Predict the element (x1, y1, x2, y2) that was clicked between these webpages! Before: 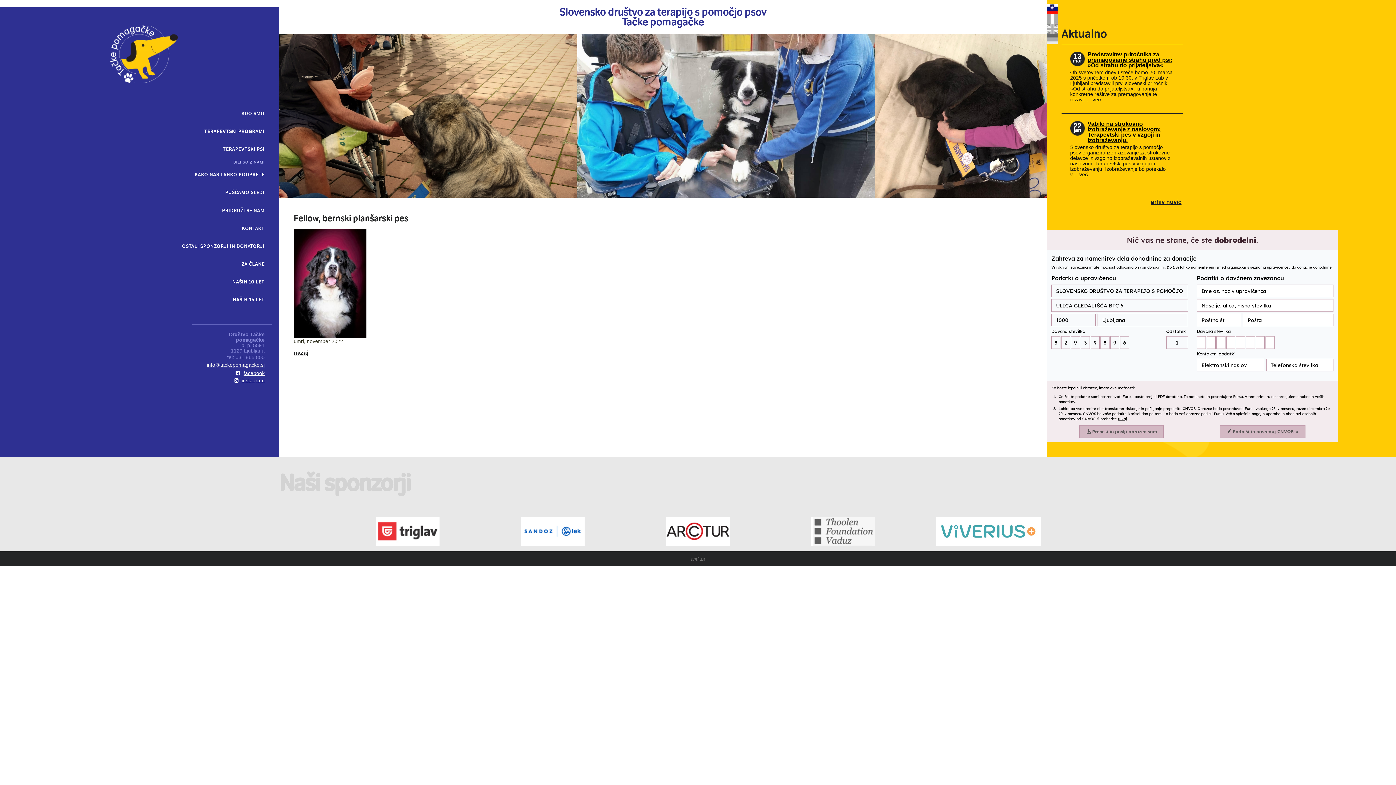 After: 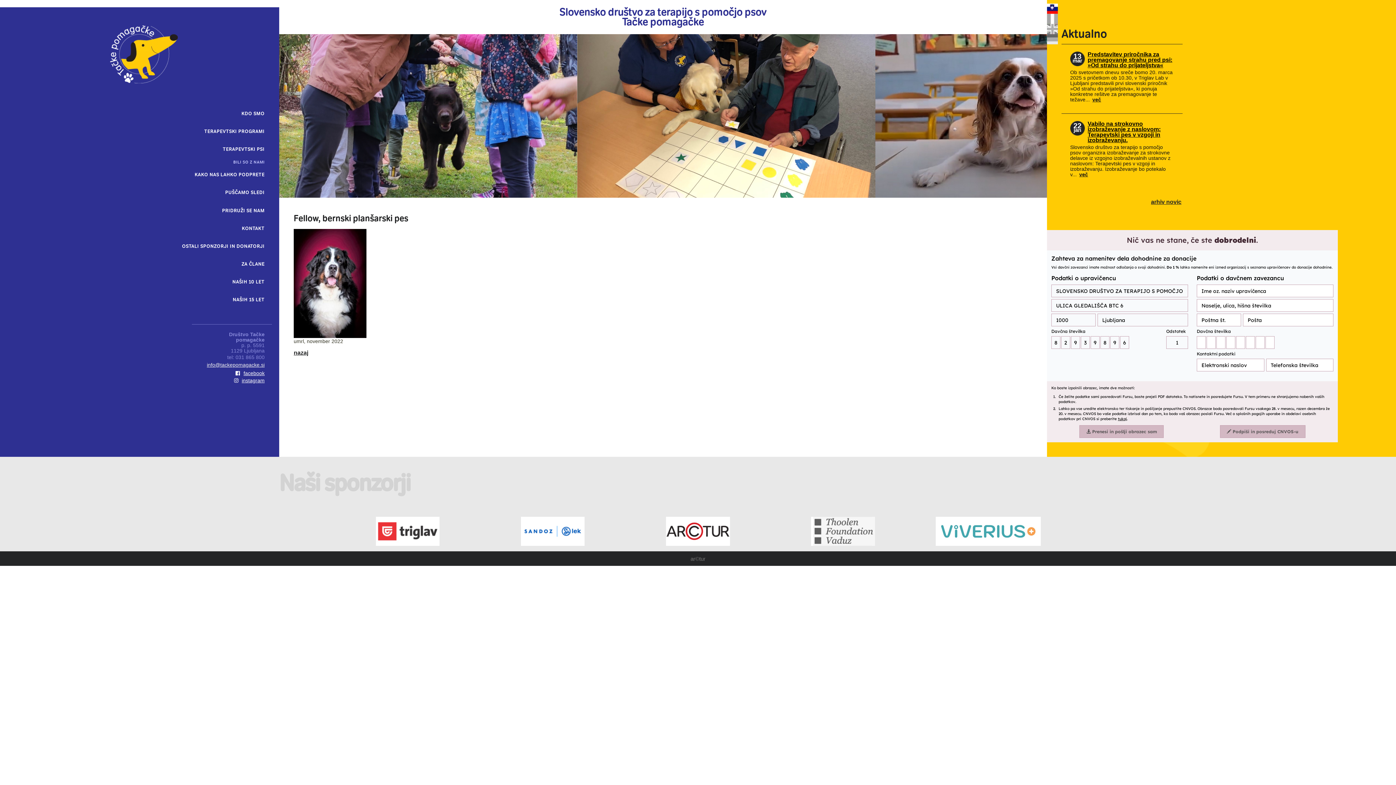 Action: bbox: (632, 511, 763, 541)